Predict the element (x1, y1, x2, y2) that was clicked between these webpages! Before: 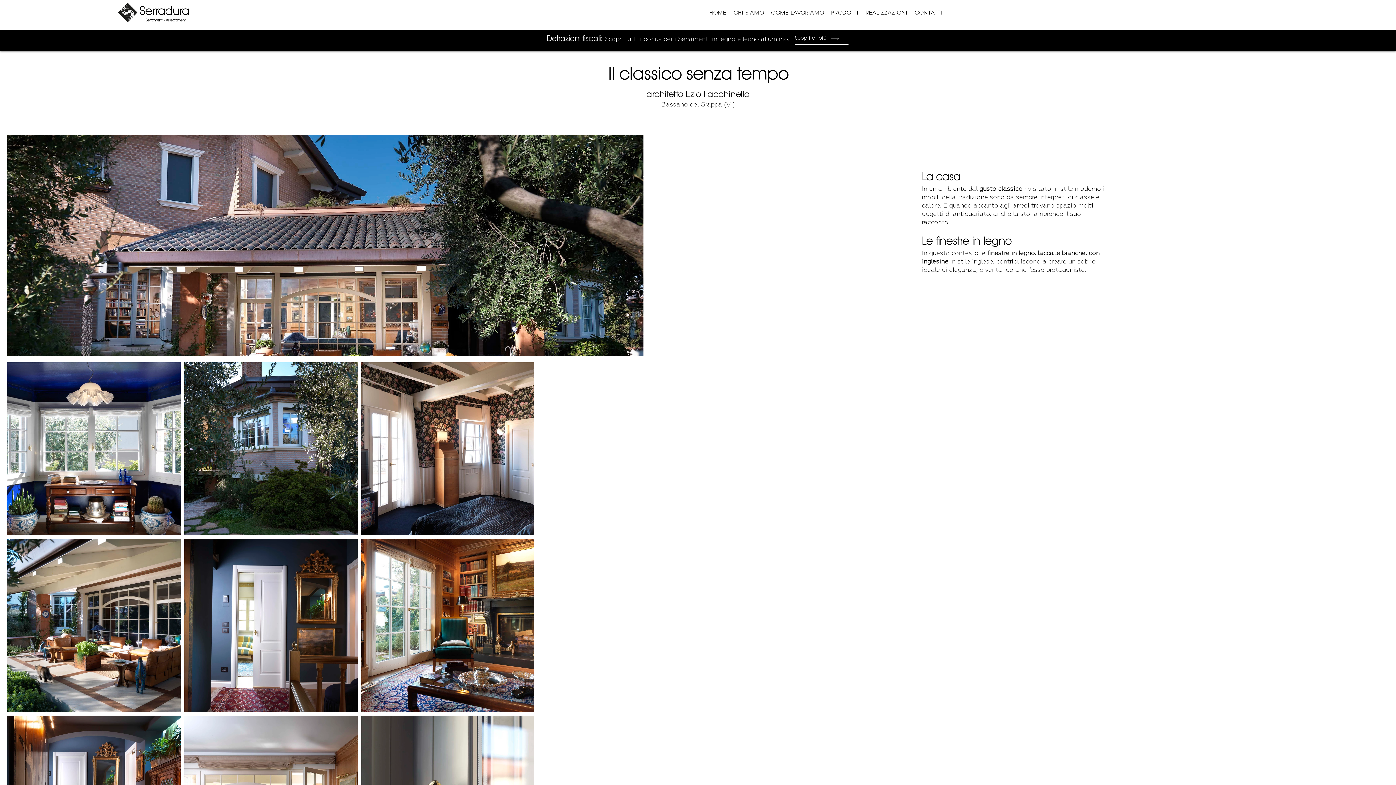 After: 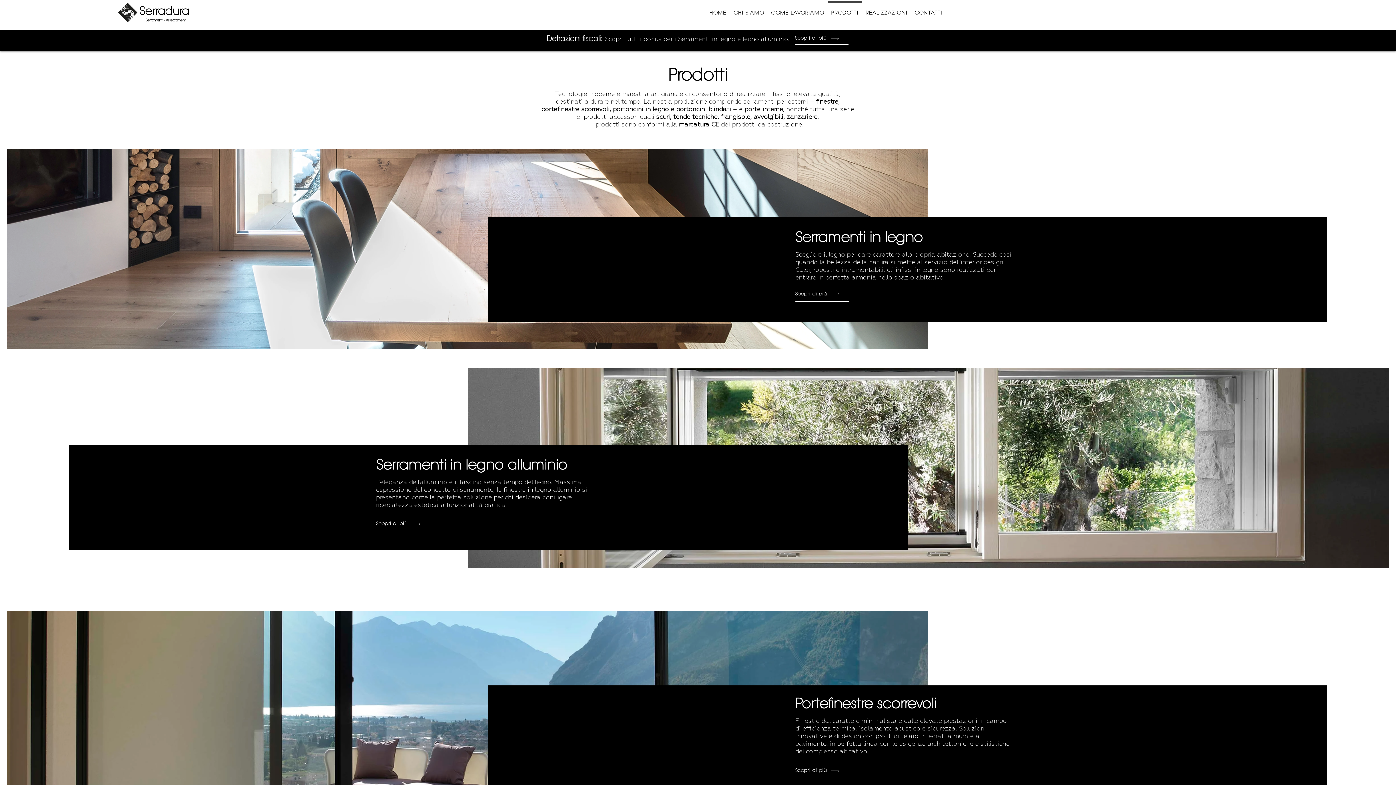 Action: label: PRODOTTI bbox: (827, 1, 862, 24)